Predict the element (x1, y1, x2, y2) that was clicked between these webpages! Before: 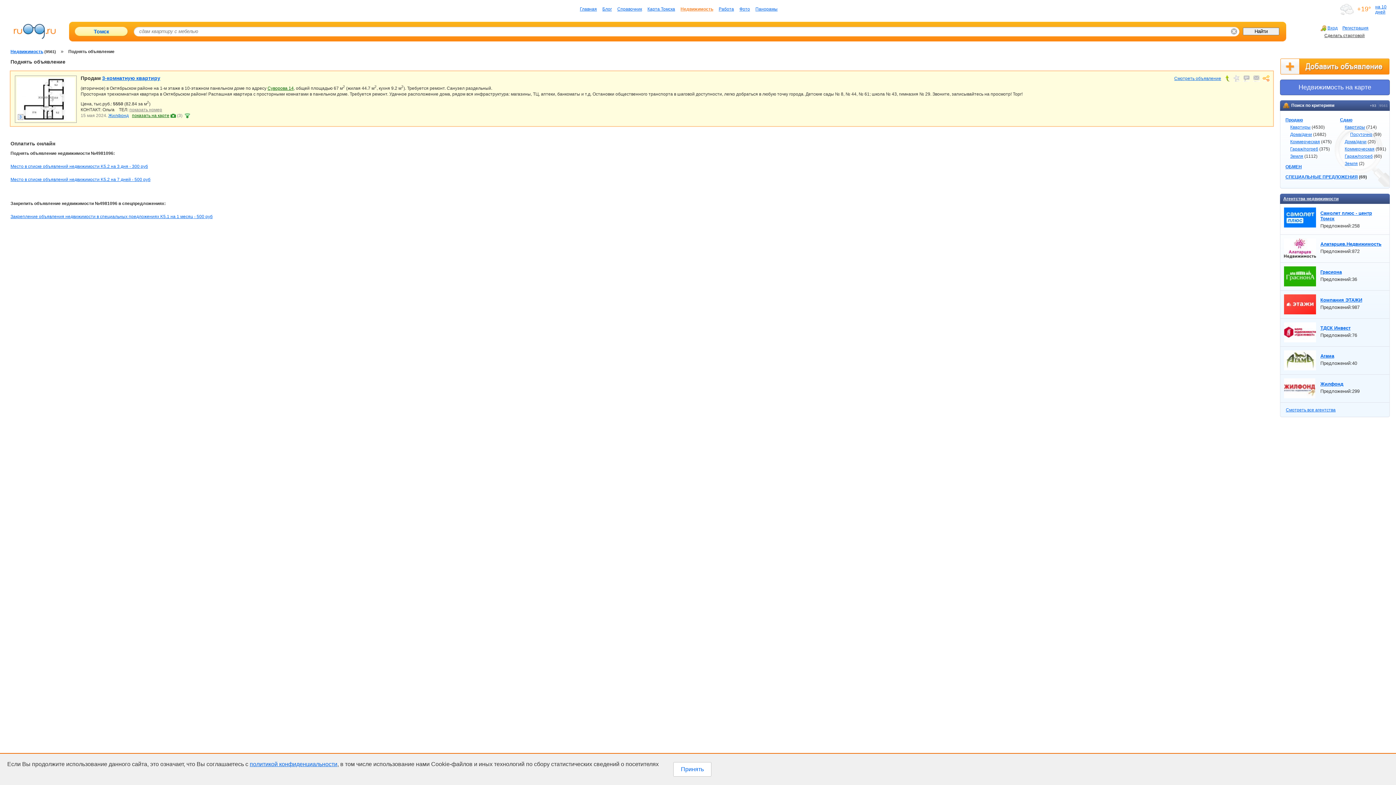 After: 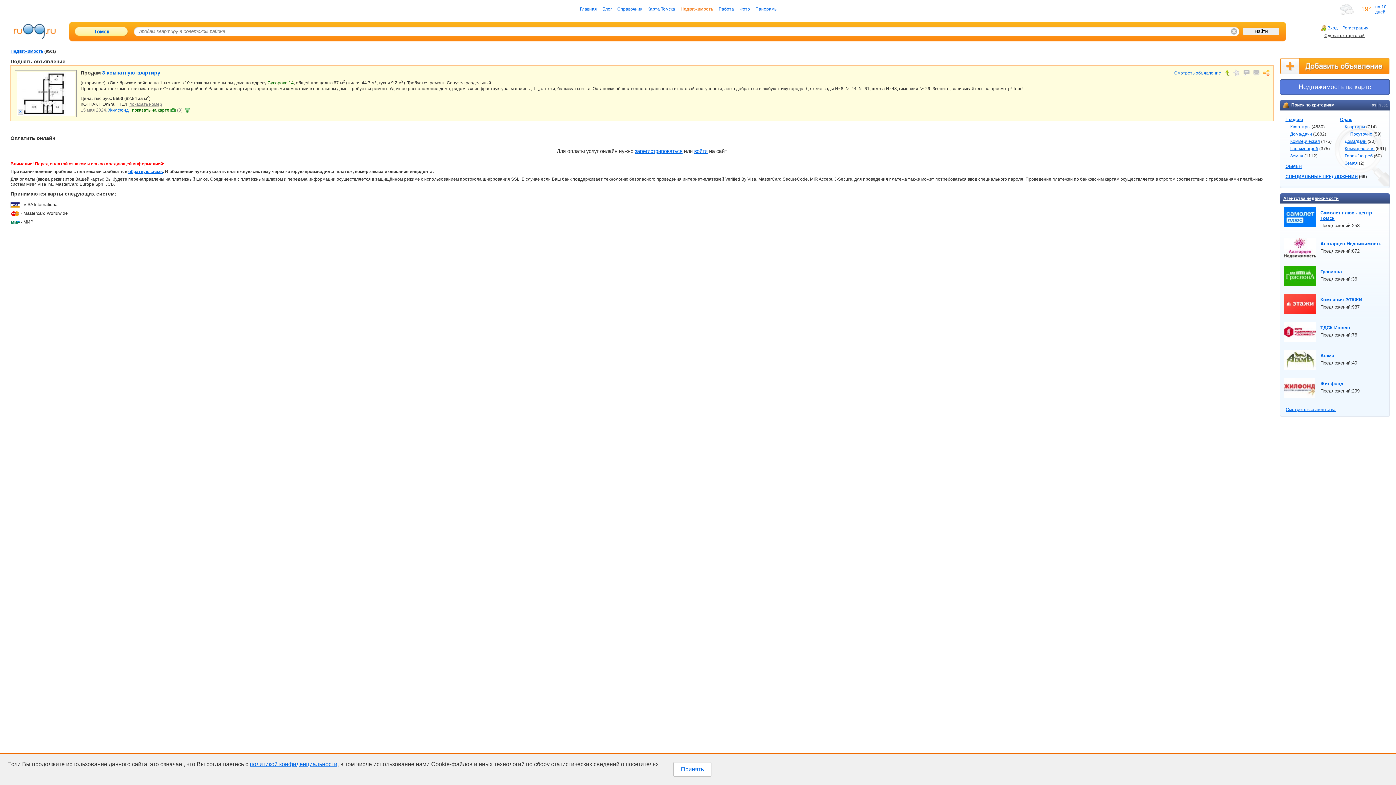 Action: bbox: (10, 164, 148, 169) label: Место в списке объявлений недвижимости K5.2 на 3 дня - 300 руб